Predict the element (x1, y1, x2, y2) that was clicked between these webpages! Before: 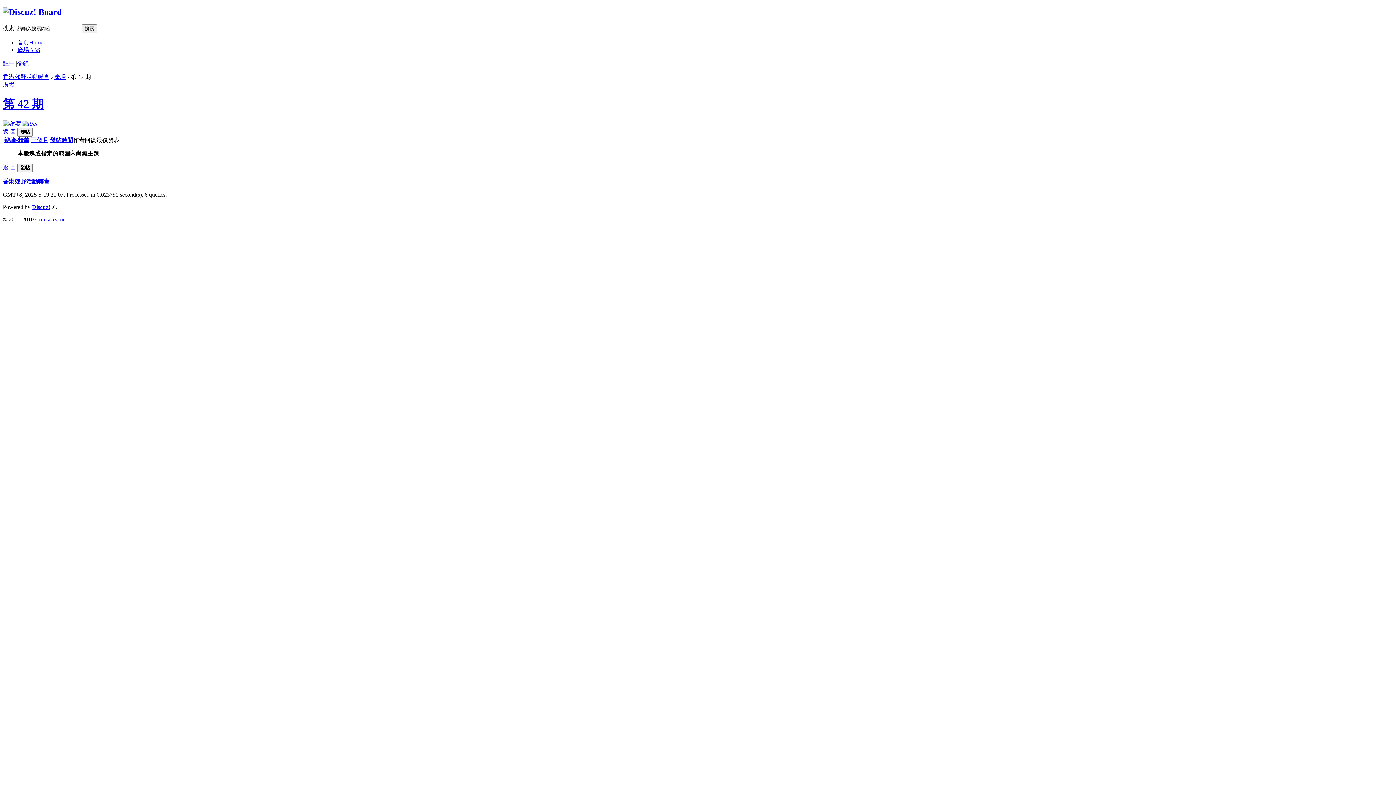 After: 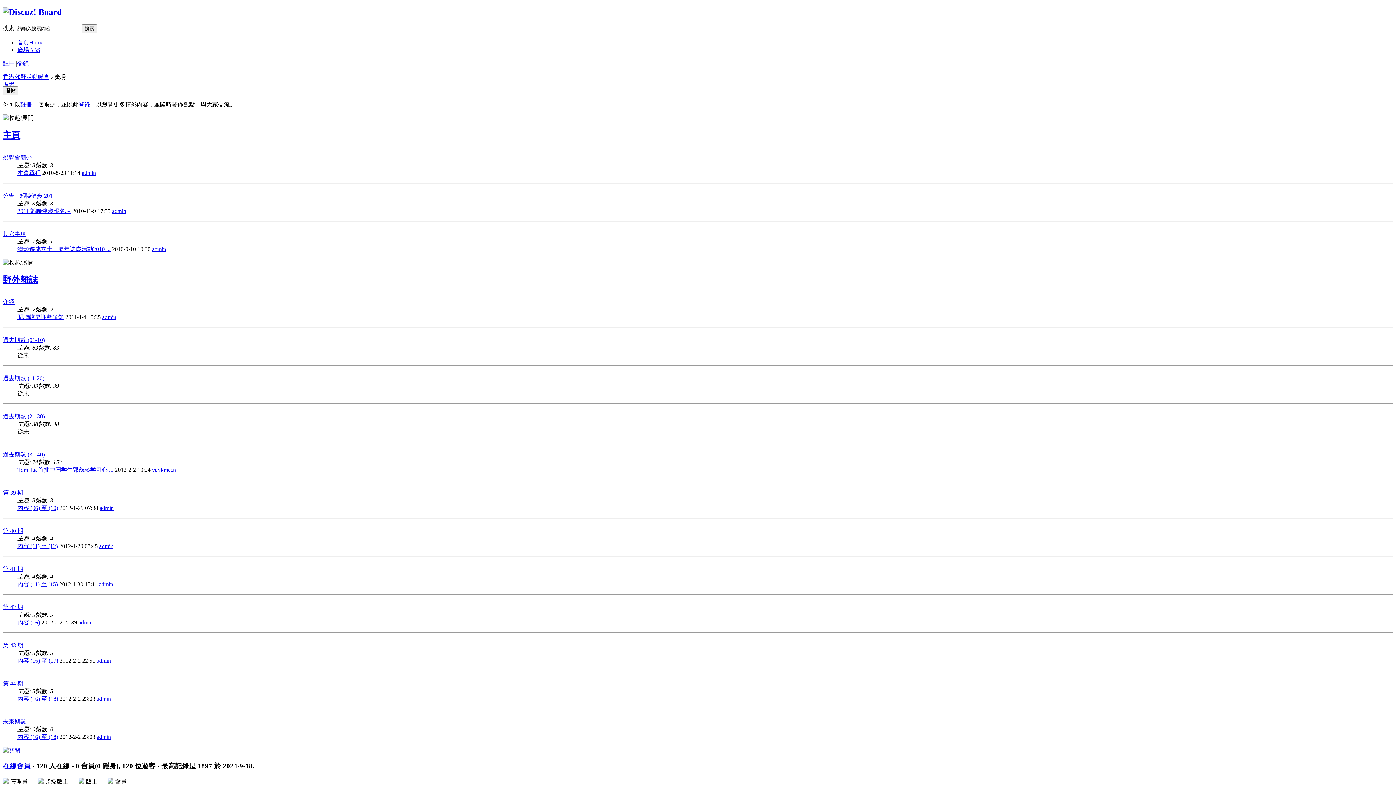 Action: label: 廣場BBS bbox: (17, 46, 40, 53)